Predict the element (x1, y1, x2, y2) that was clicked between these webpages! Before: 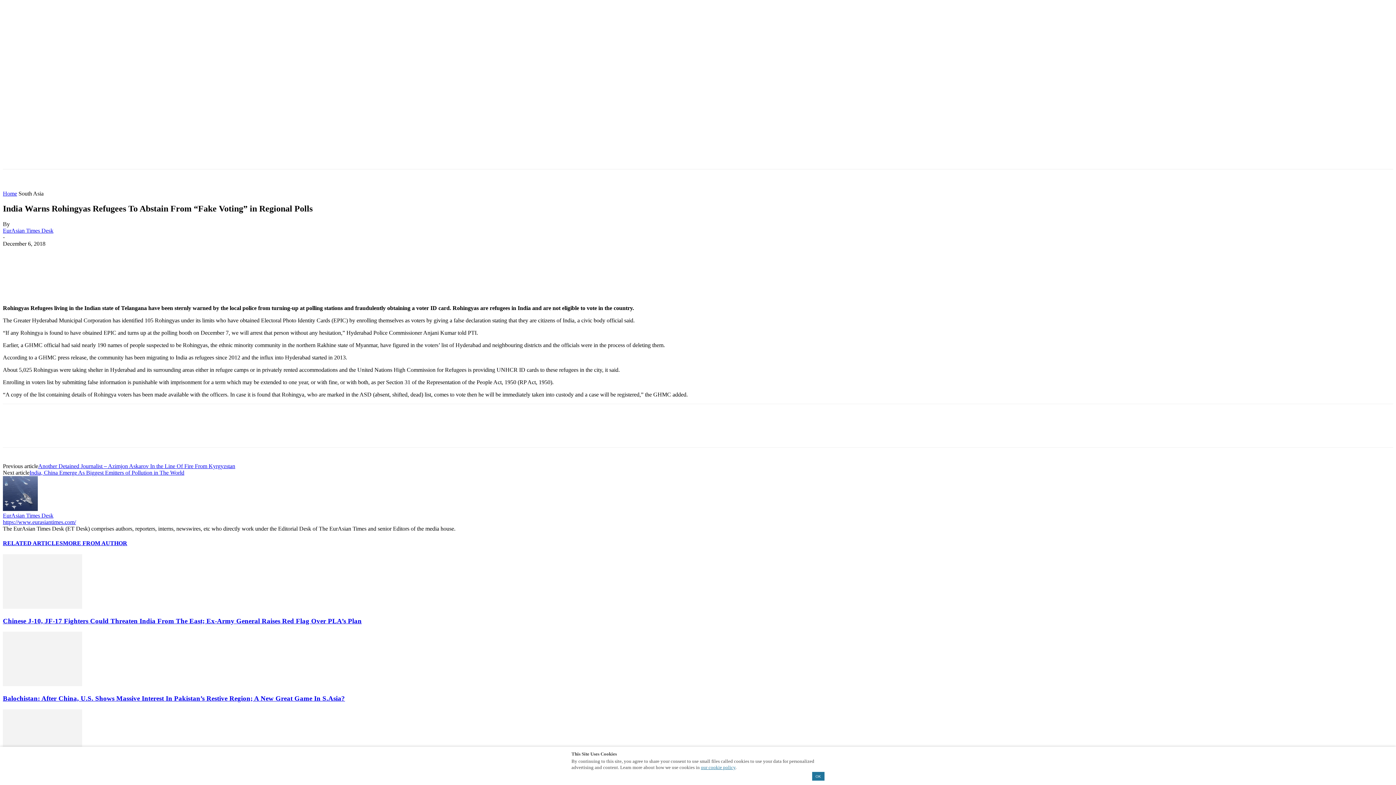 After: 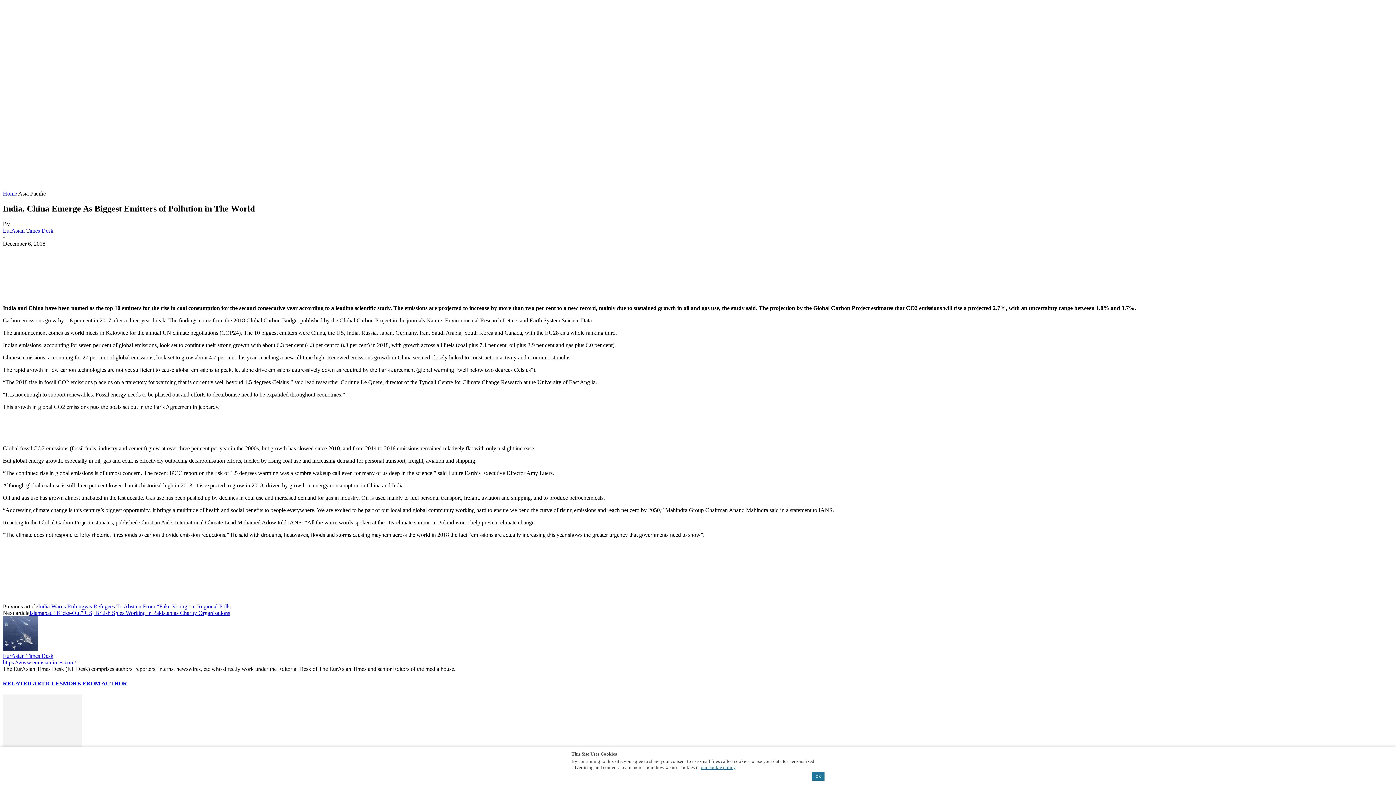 Action: bbox: (29, 469, 184, 476) label: India, China Emerge As Biggest Emitters of Pollution in The World